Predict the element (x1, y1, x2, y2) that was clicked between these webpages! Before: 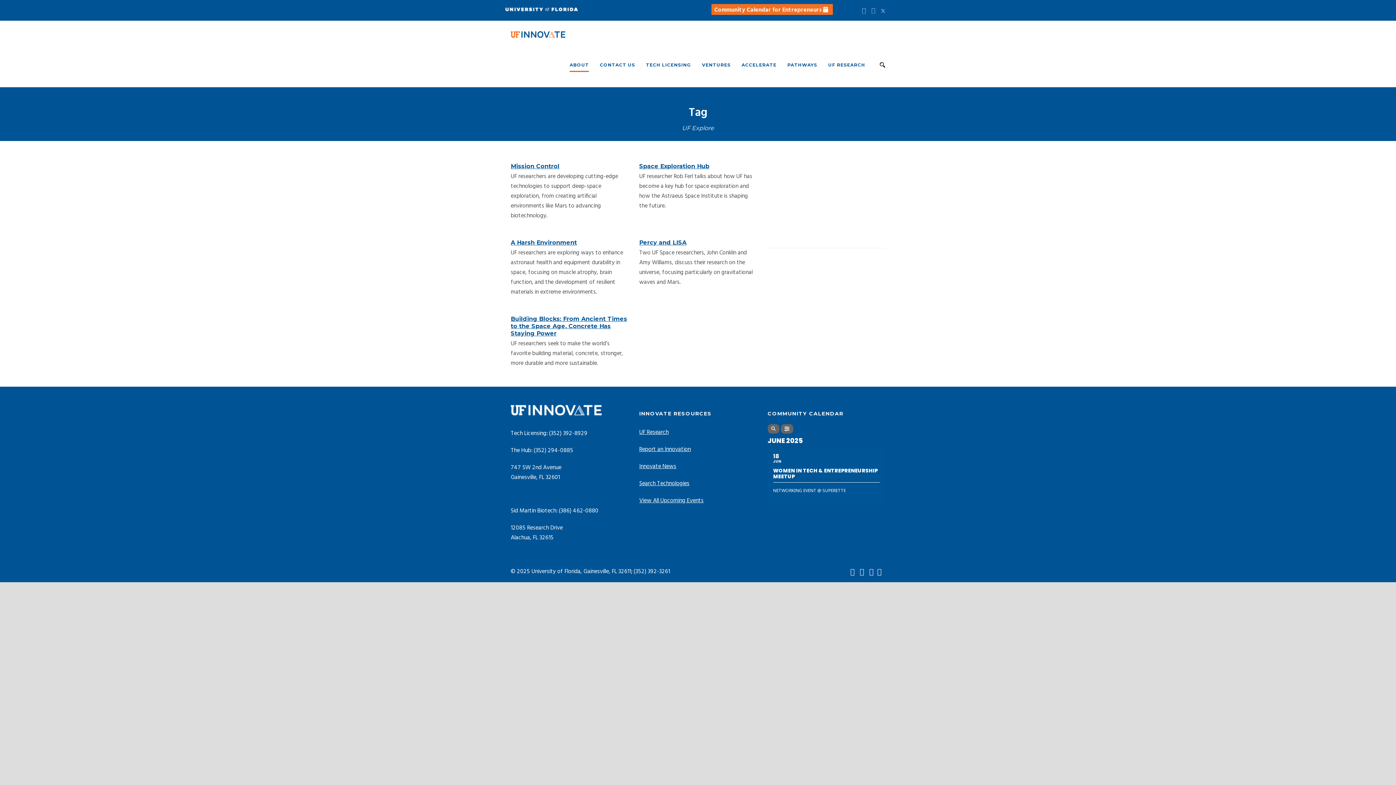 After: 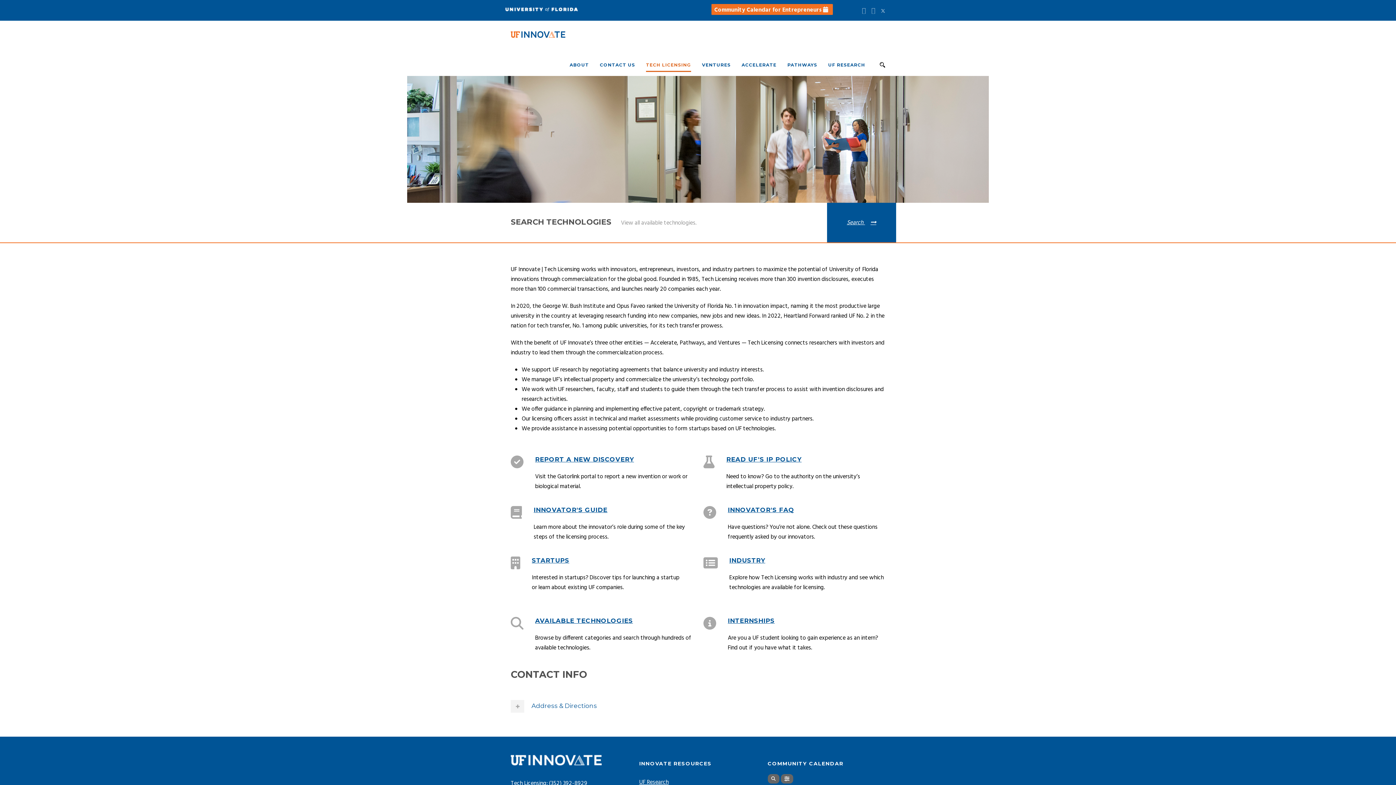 Action: bbox: (635, 61, 691, 76) label: TECH LICENSING